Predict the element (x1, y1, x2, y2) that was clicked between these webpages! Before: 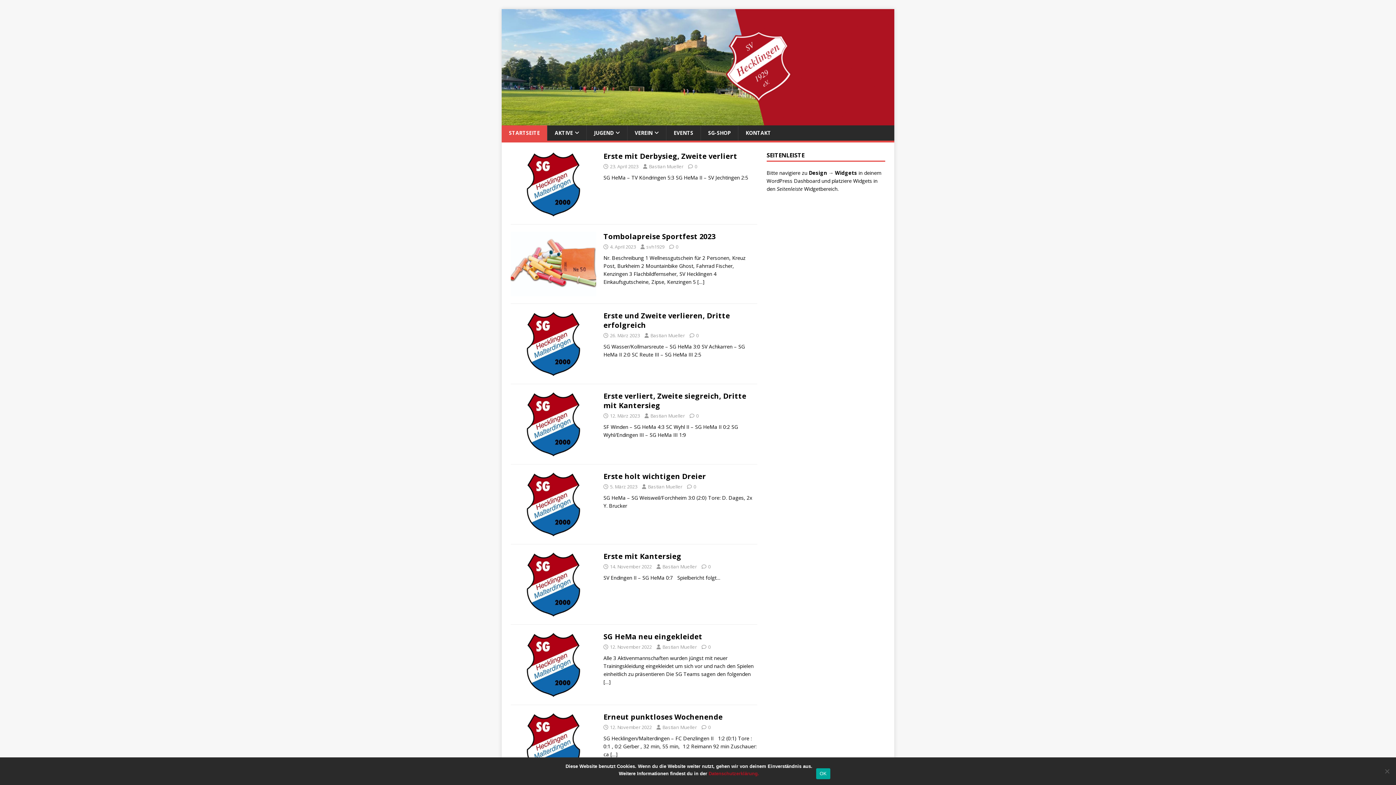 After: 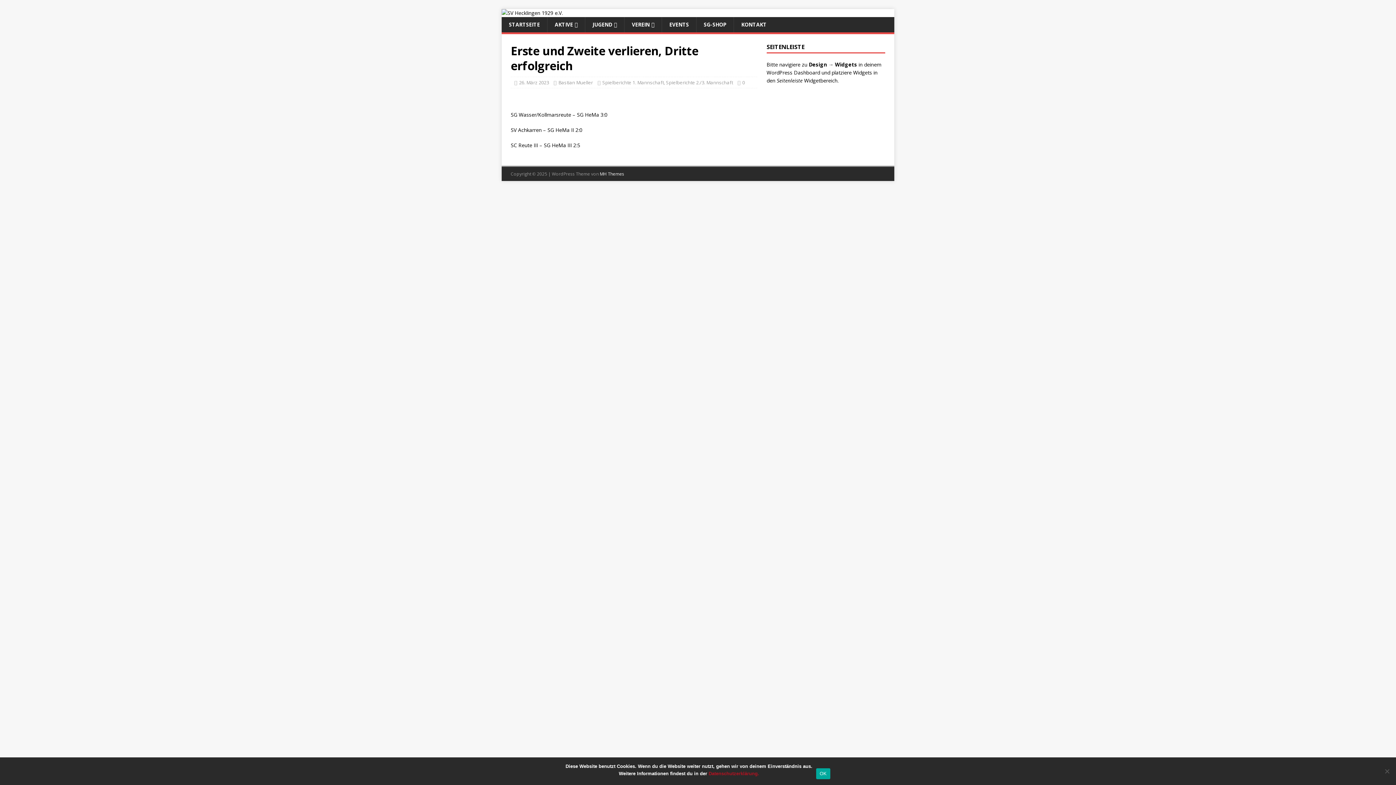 Action: bbox: (510, 368, 596, 375)